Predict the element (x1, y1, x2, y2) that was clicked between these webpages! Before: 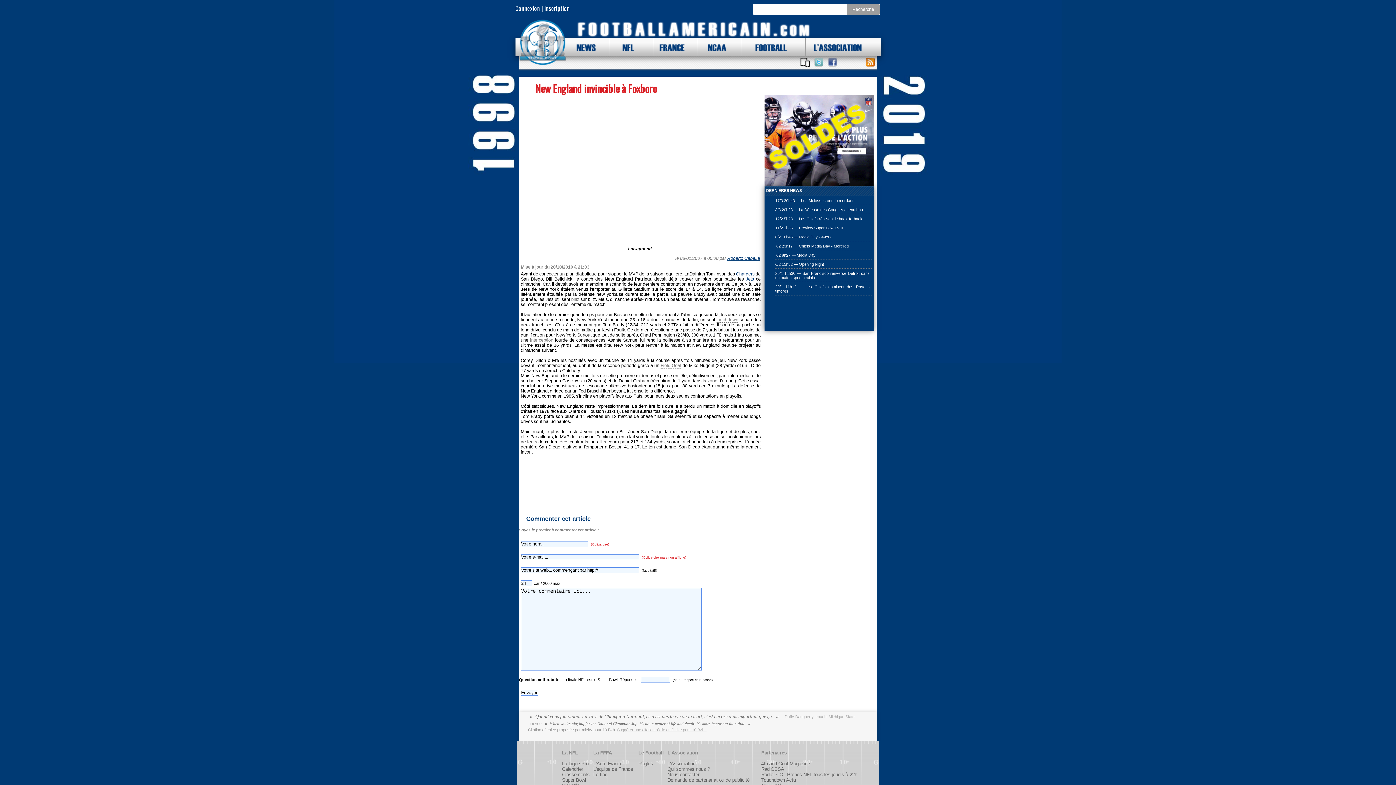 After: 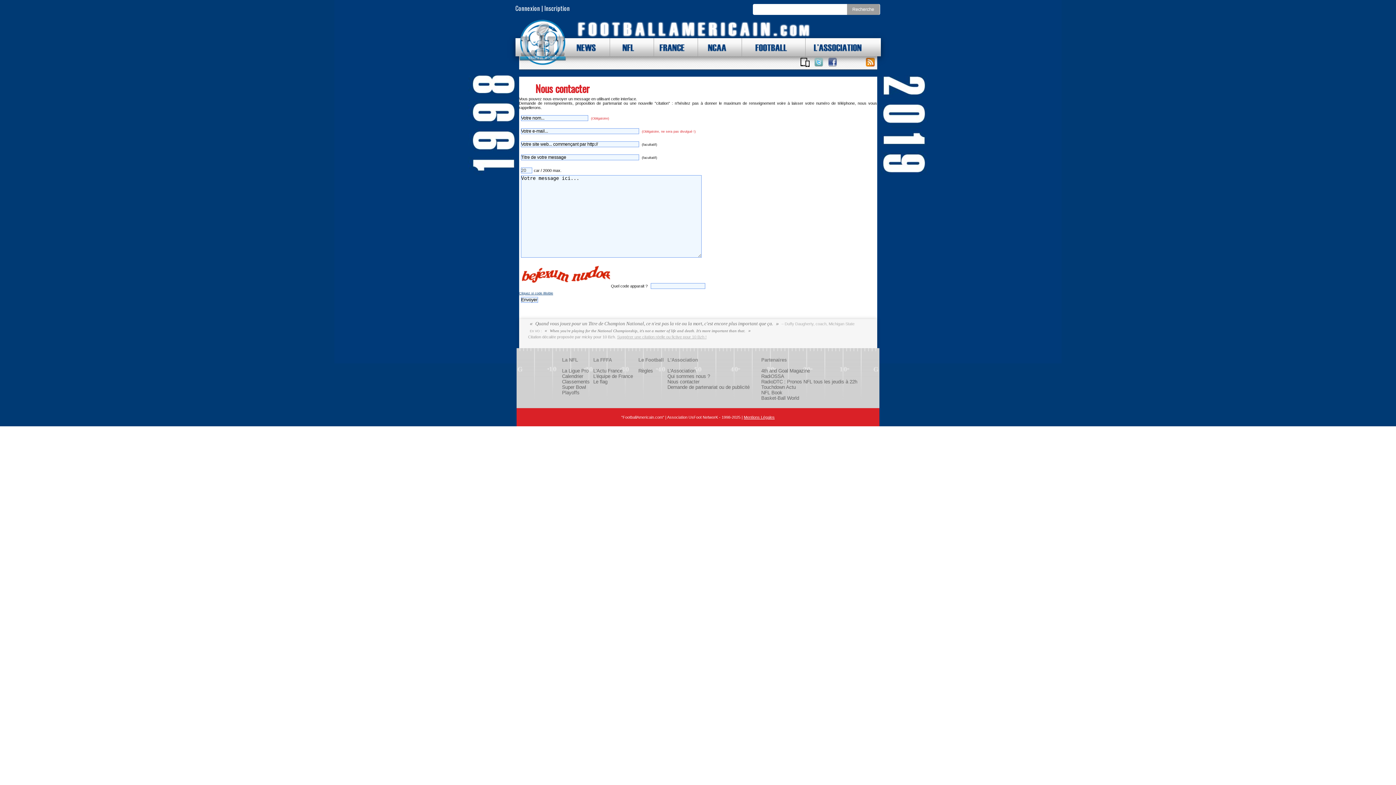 Action: bbox: (667, 777, 749, 783) label: Demande de partenariat ou de publicité